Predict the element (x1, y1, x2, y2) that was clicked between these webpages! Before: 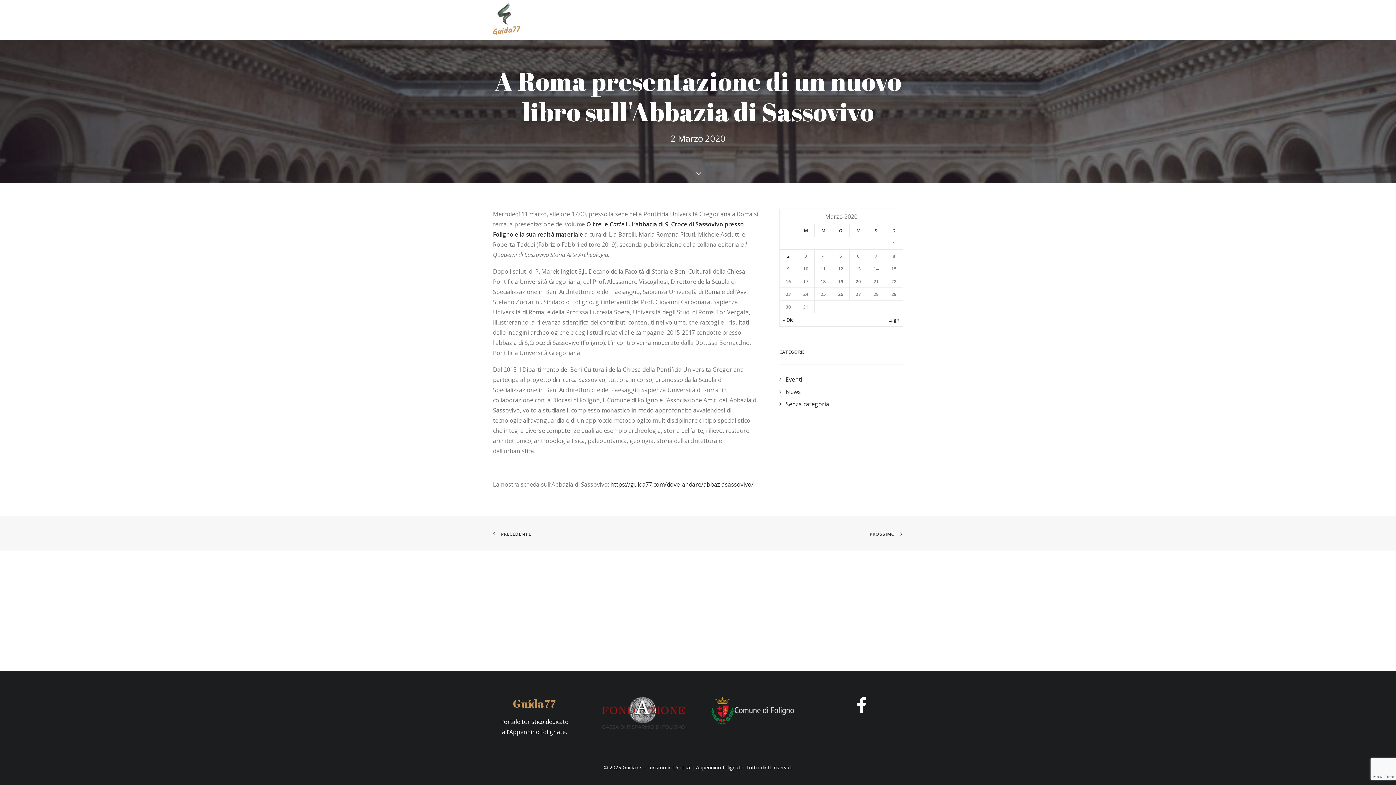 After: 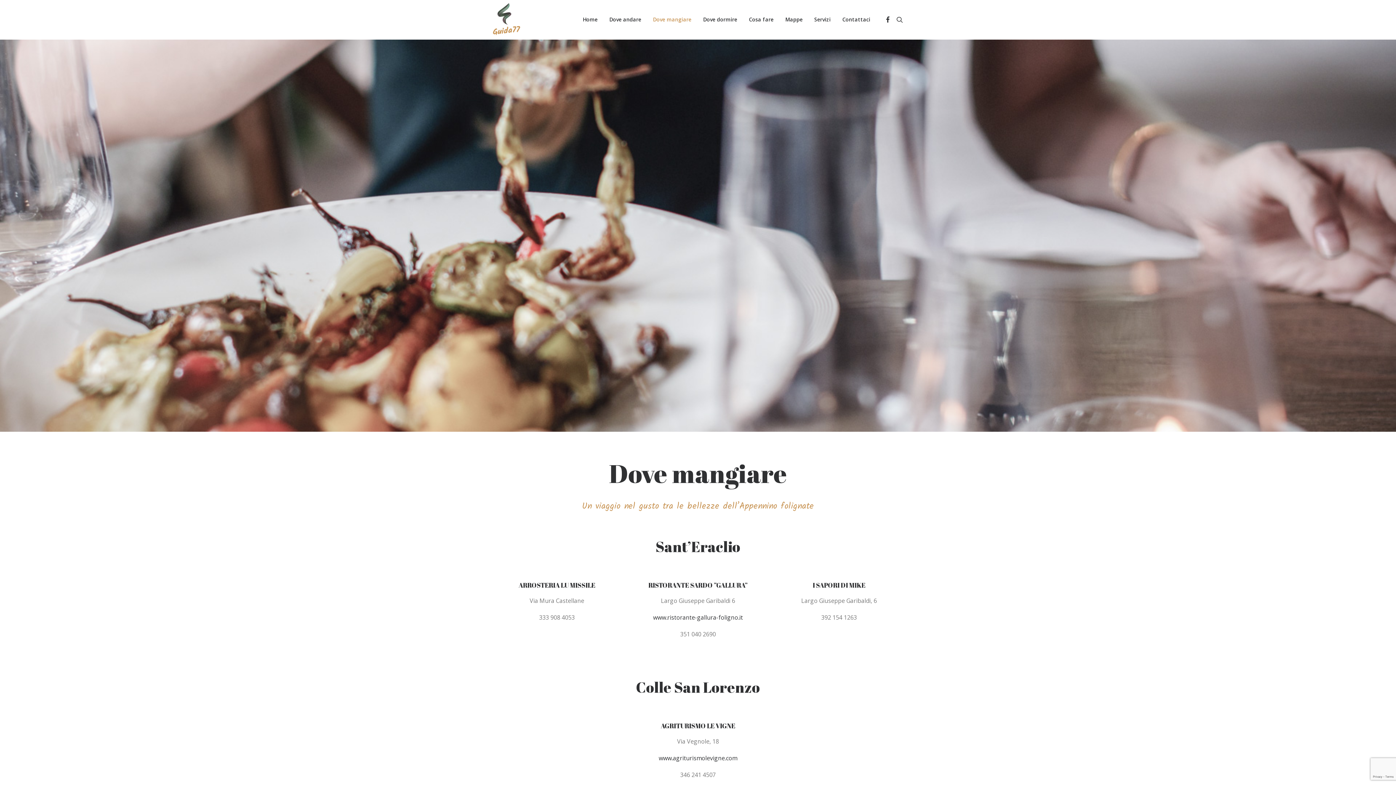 Action: label: Dove mangiare bbox: (648, 0, 696, 39)